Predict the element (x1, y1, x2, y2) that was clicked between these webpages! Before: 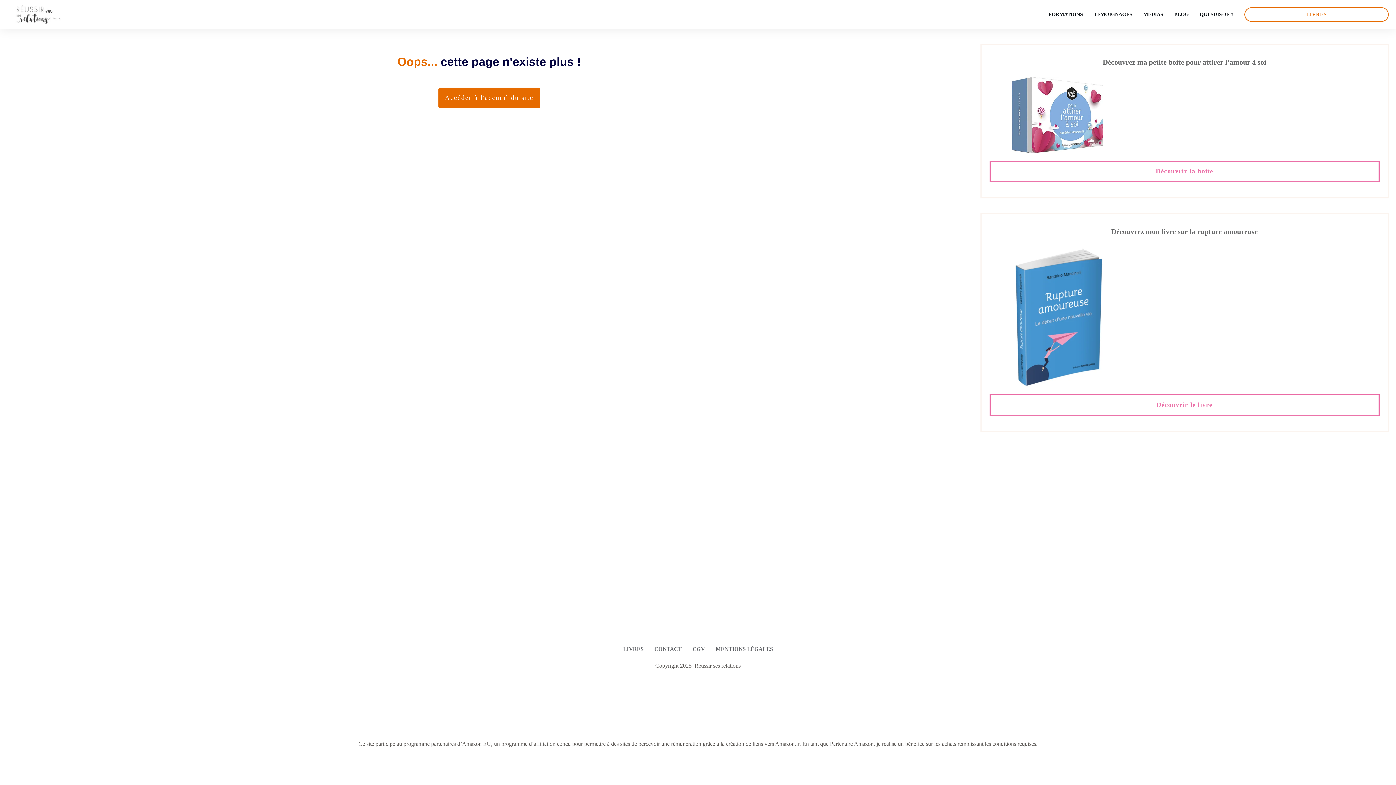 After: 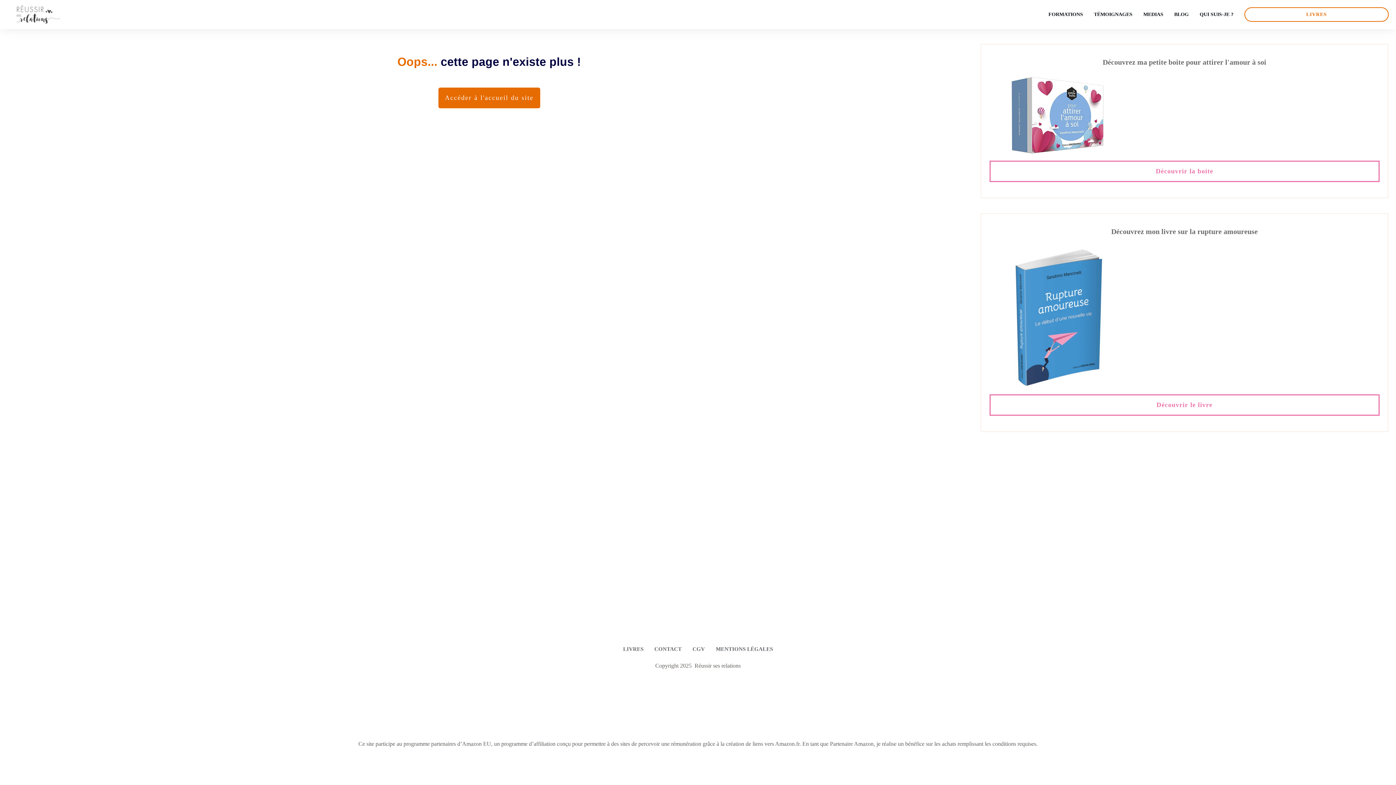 Action: bbox: (989, 247, 1125, 387)